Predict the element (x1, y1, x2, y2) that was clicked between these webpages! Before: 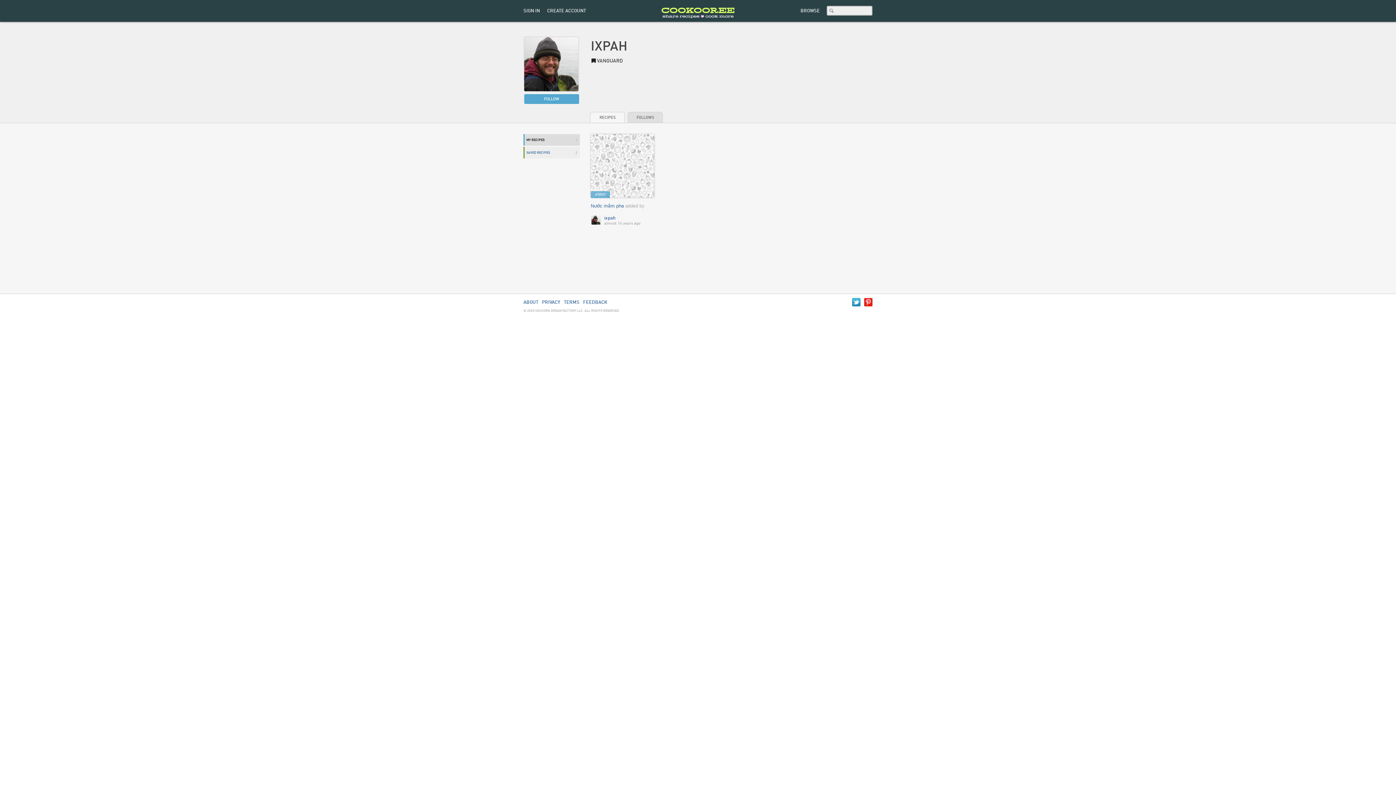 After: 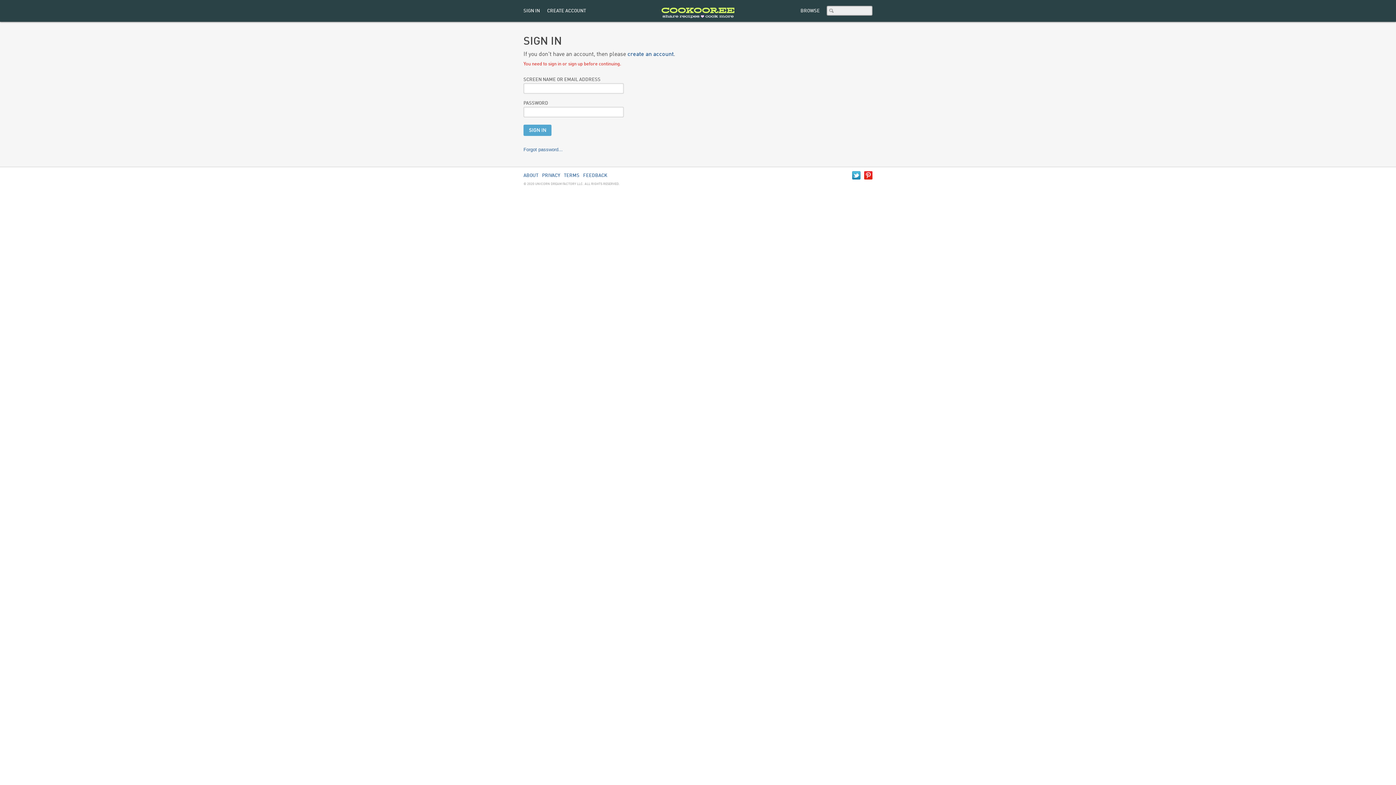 Action: label: FOLLOW bbox: (524, 94, 579, 104)